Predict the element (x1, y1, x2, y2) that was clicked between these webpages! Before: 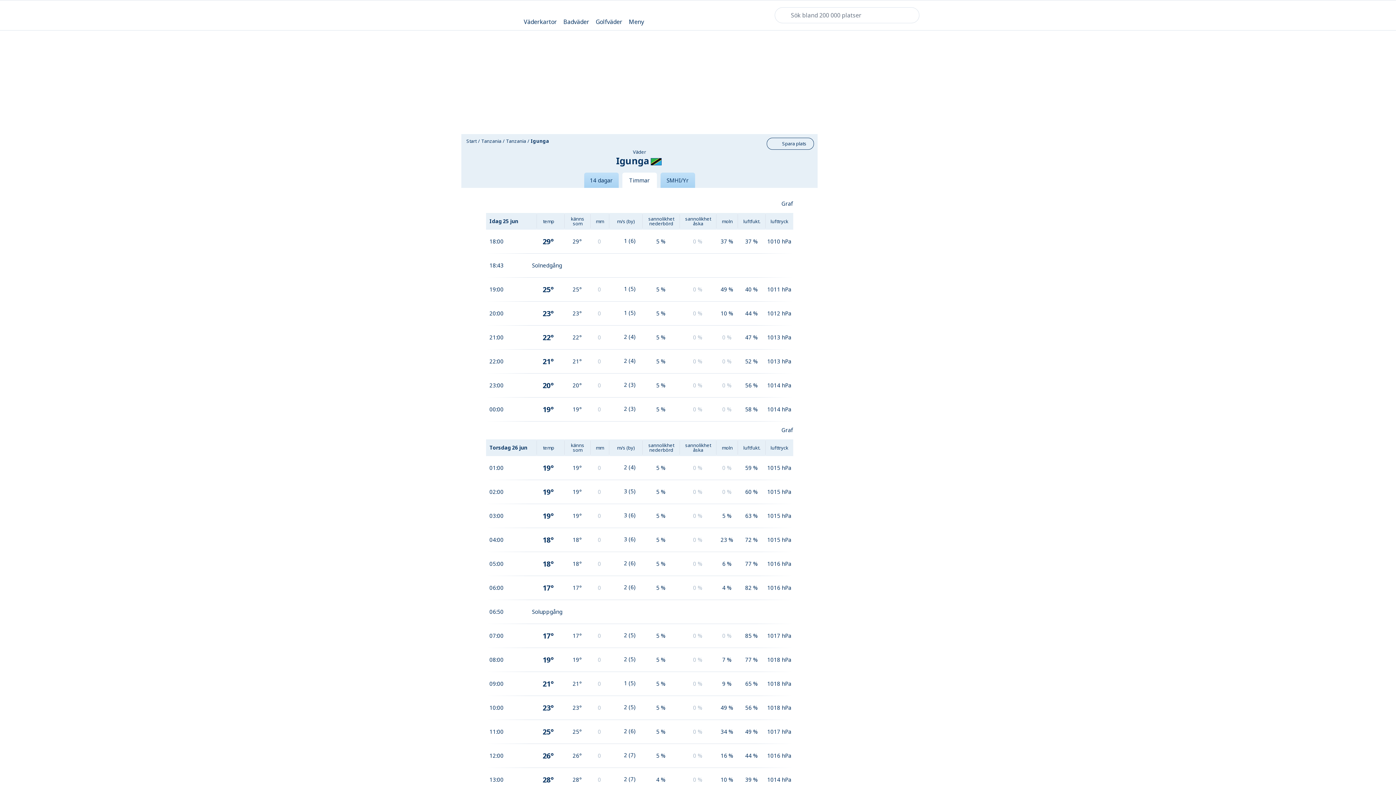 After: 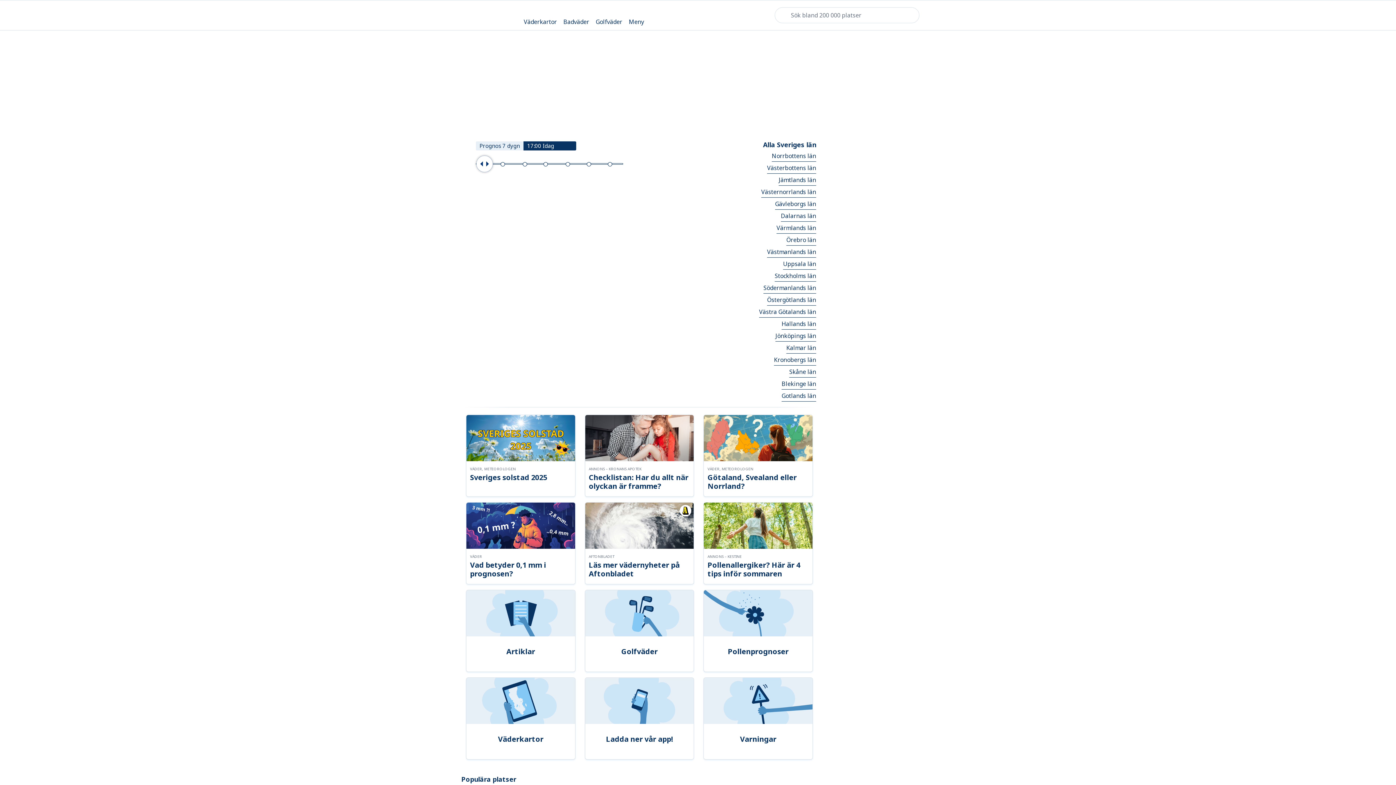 Action: bbox: (461, 4, 504, 26)